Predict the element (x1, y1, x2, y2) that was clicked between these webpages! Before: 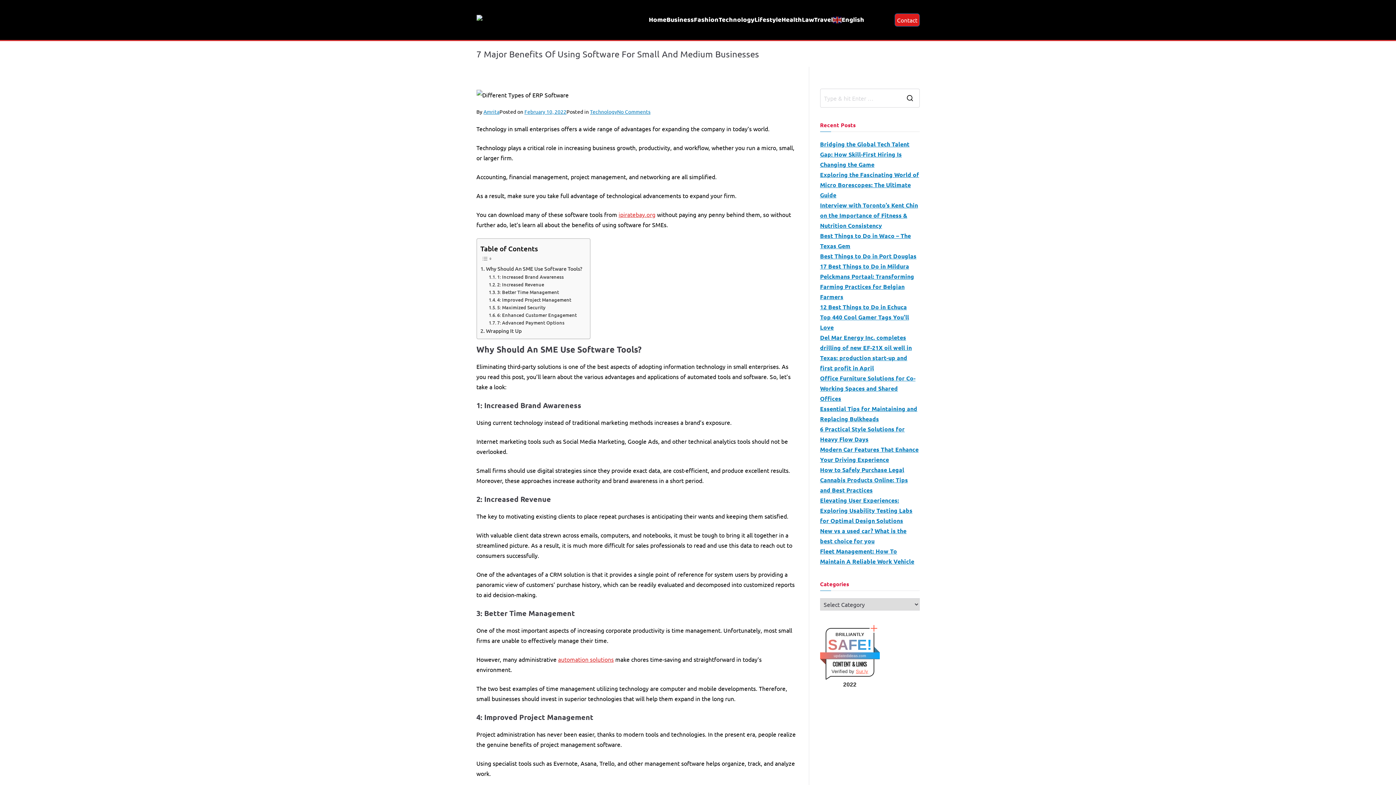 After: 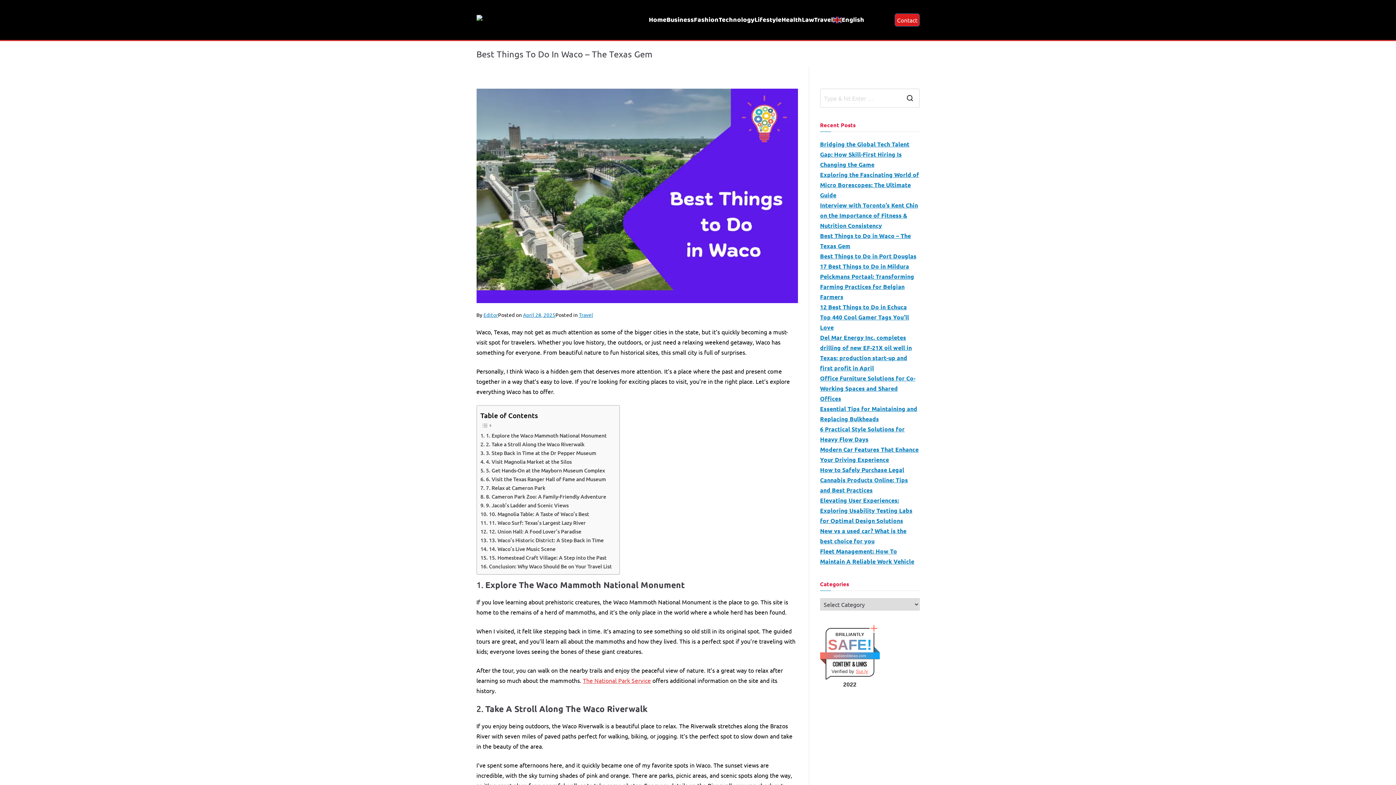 Action: bbox: (820, 230, 919, 251) label: Best Things to Do in Waco – The Texas Gem